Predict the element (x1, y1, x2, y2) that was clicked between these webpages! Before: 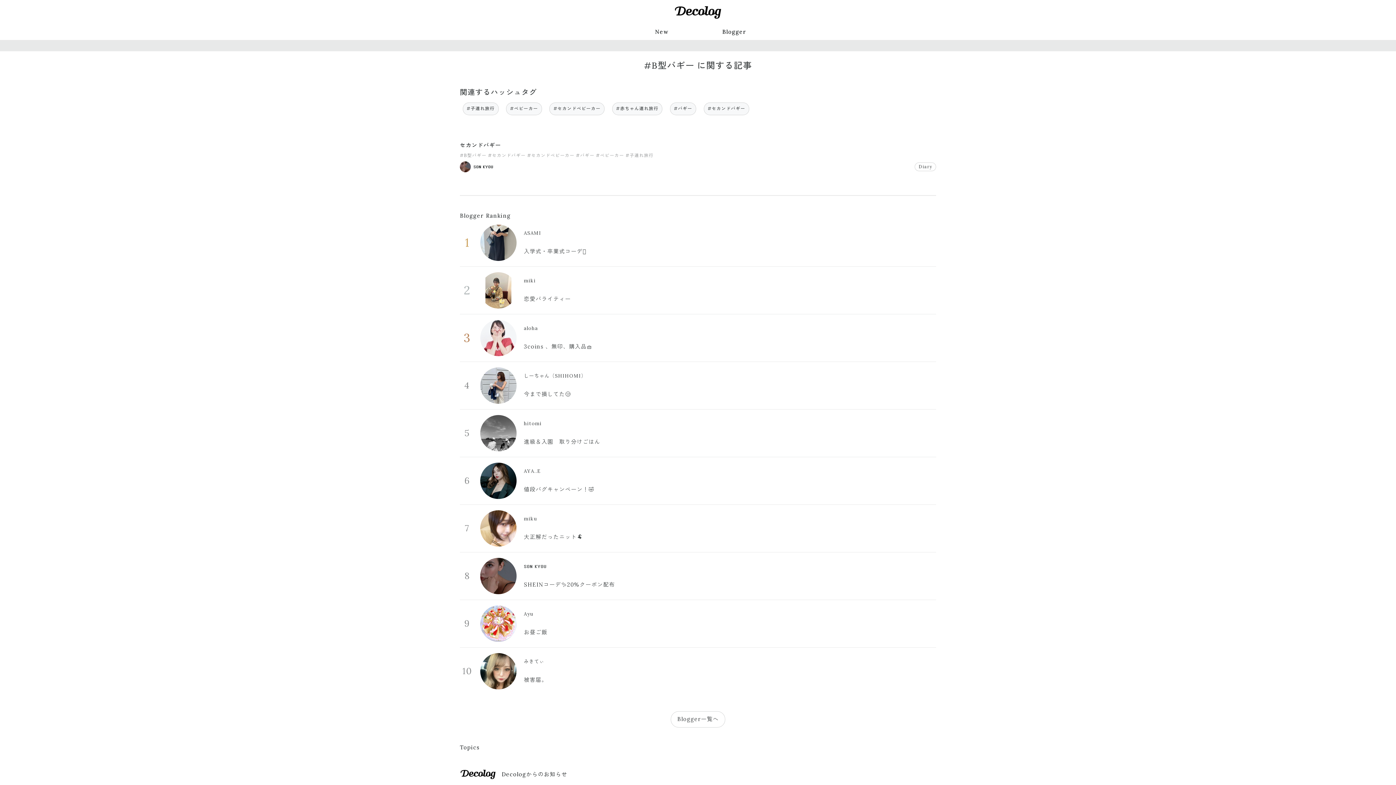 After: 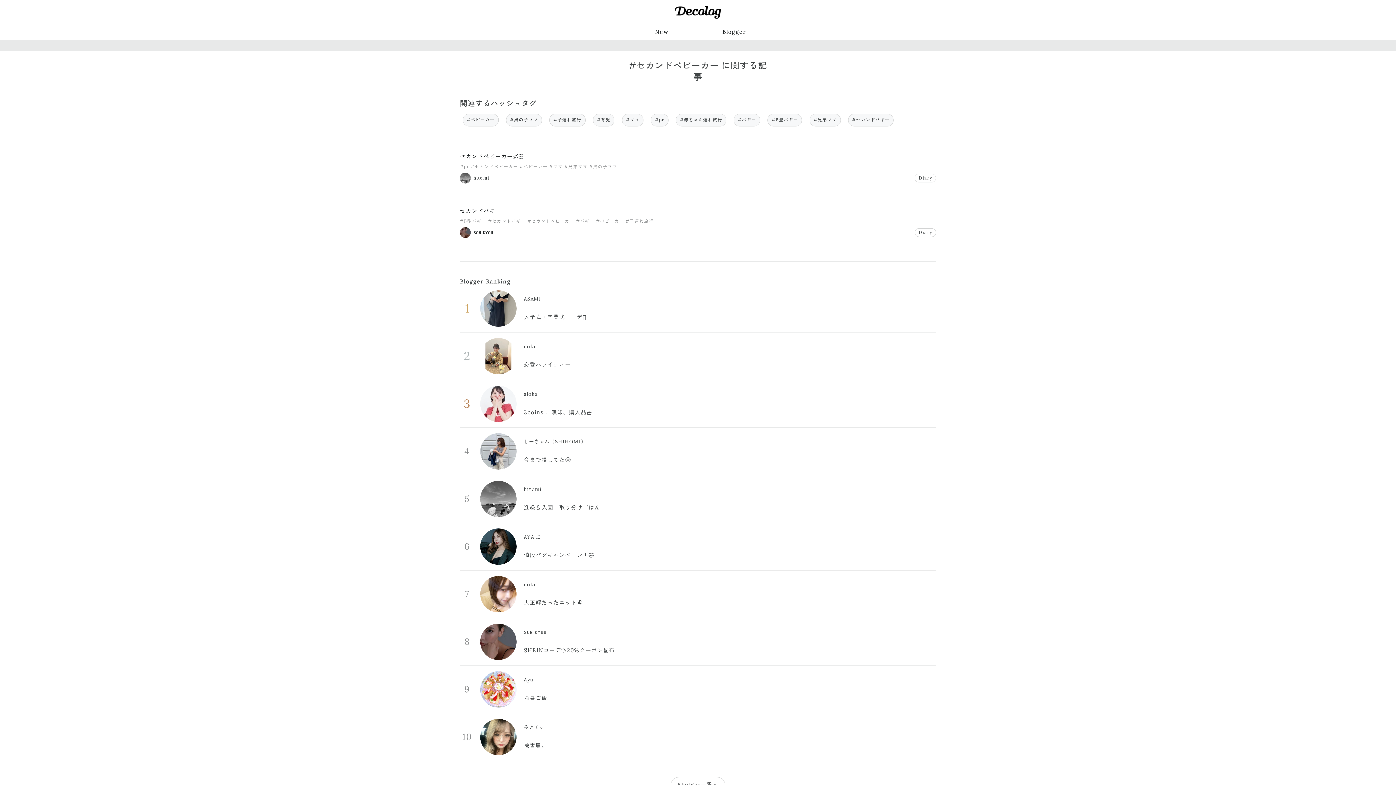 Action: label: #セカンドベビーカー bbox: (527, 152, 574, 158)